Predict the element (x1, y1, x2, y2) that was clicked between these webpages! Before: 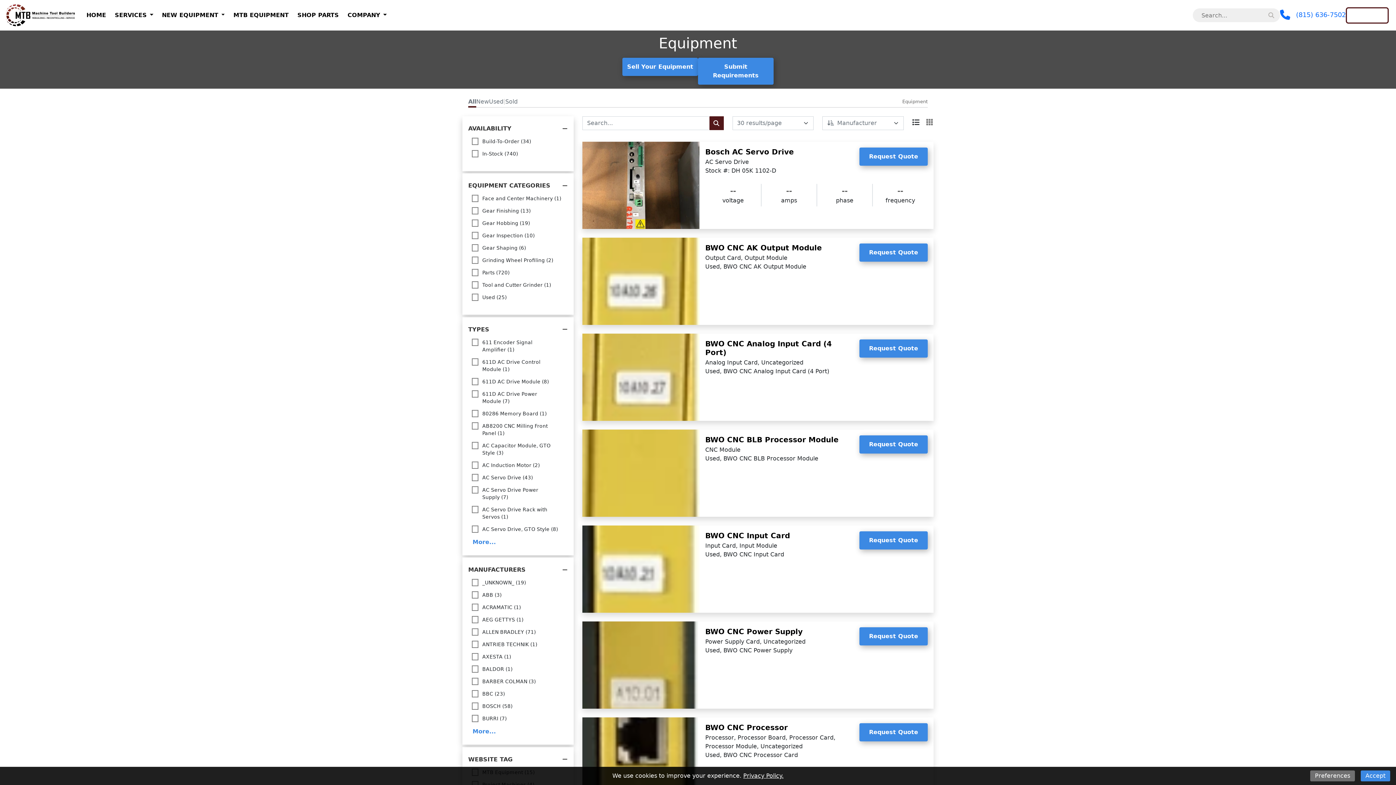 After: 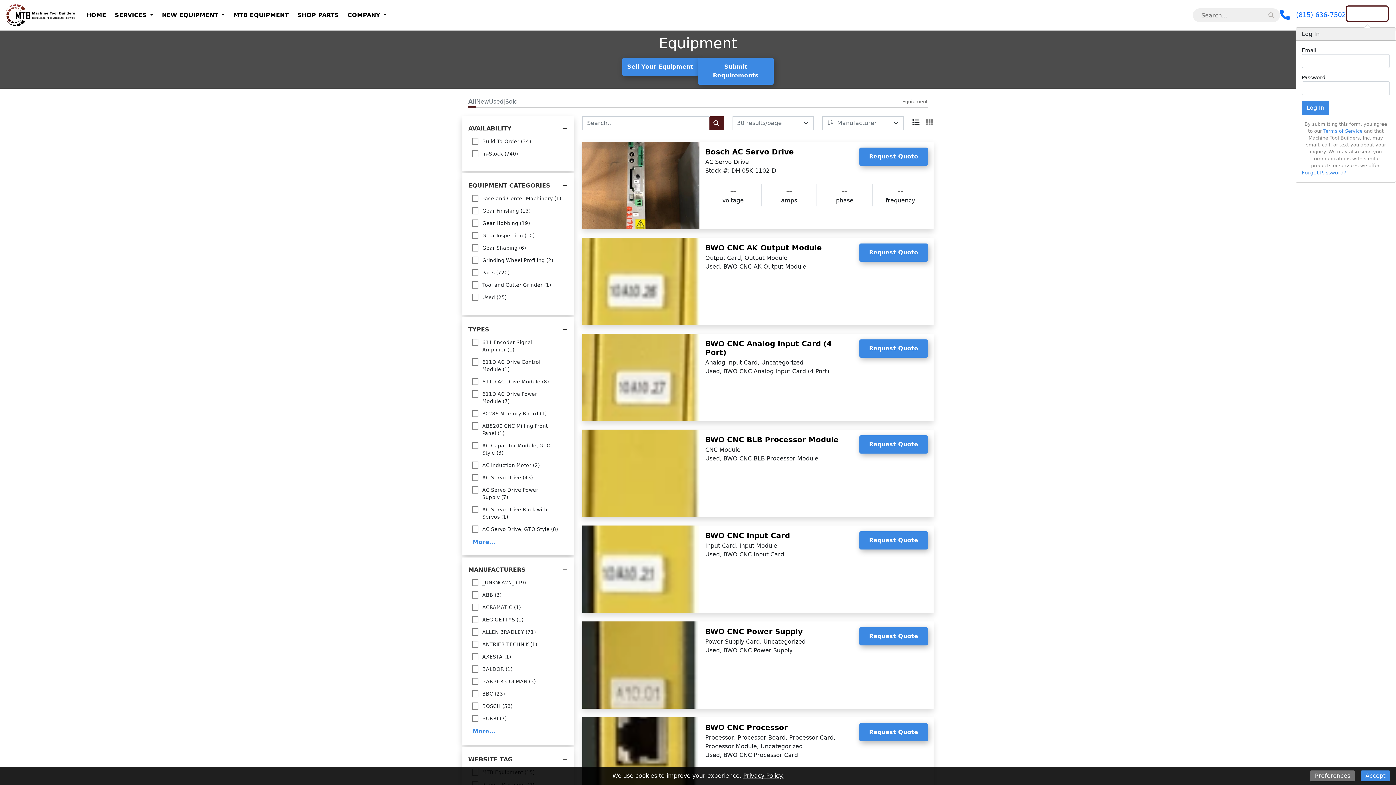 Action: label: Log In bbox: (1346, 7, 1389, 23)